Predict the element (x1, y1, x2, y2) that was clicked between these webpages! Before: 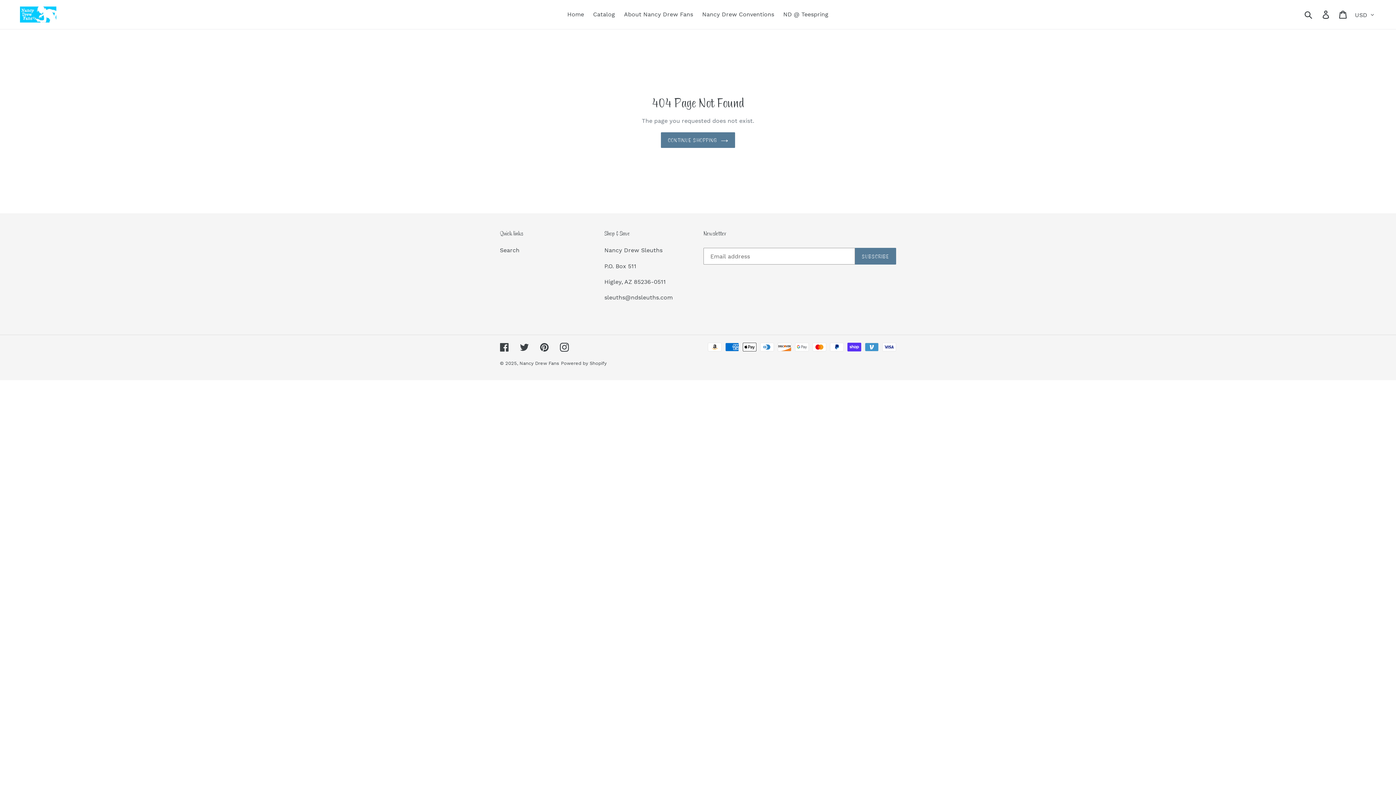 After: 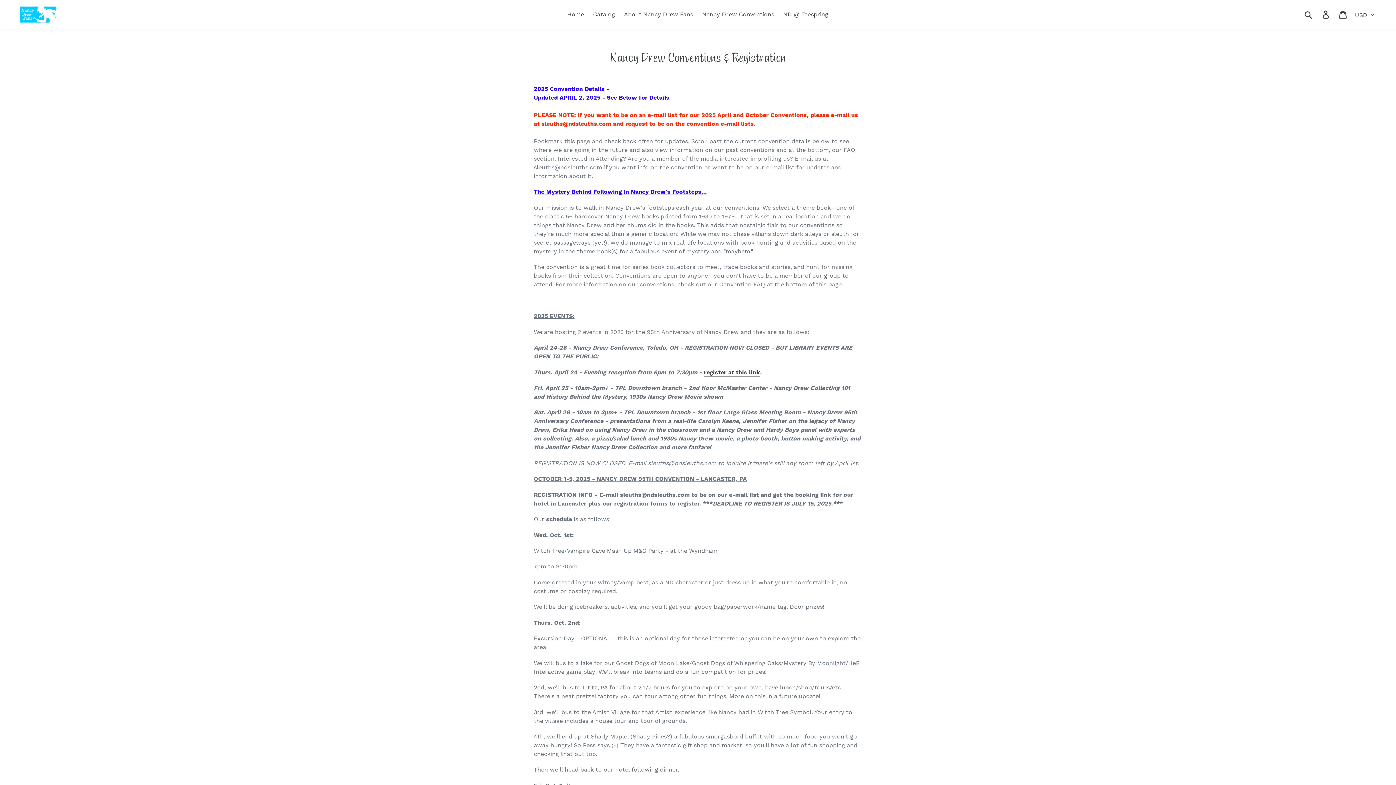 Action: bbox: (698, 9, 778, 20) label: Nancy Drew Conventions